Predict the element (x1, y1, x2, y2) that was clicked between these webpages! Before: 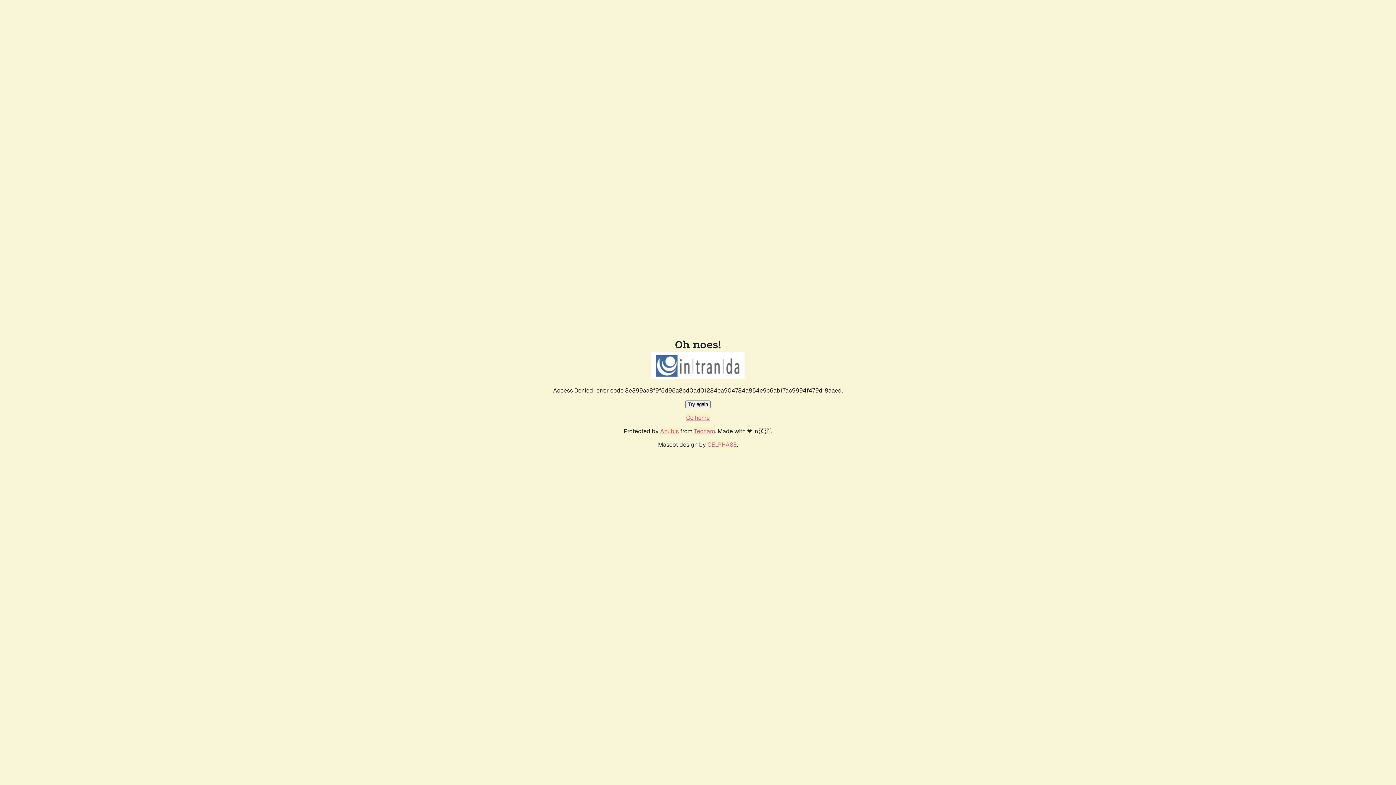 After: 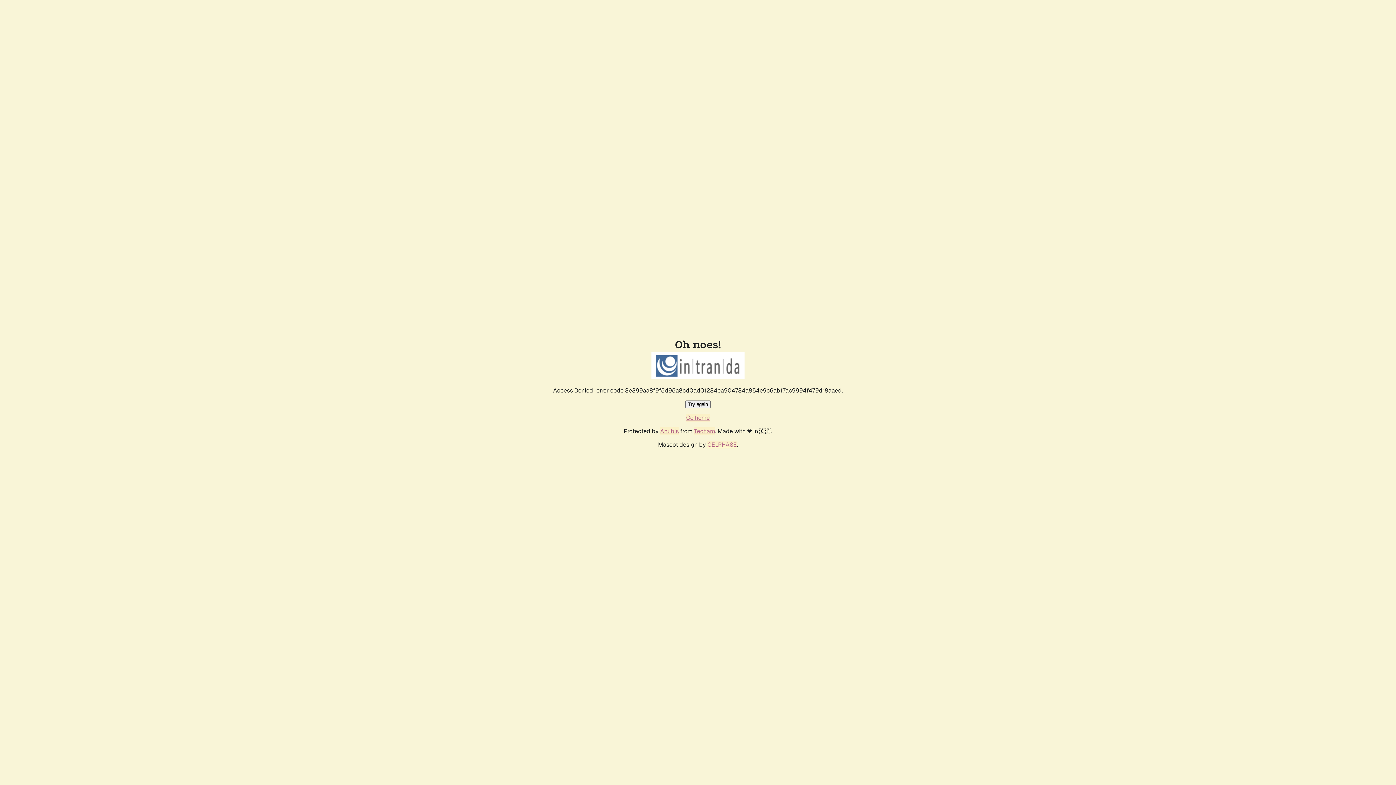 Action: bbox: (686, 414, 710, 421) label: Go home